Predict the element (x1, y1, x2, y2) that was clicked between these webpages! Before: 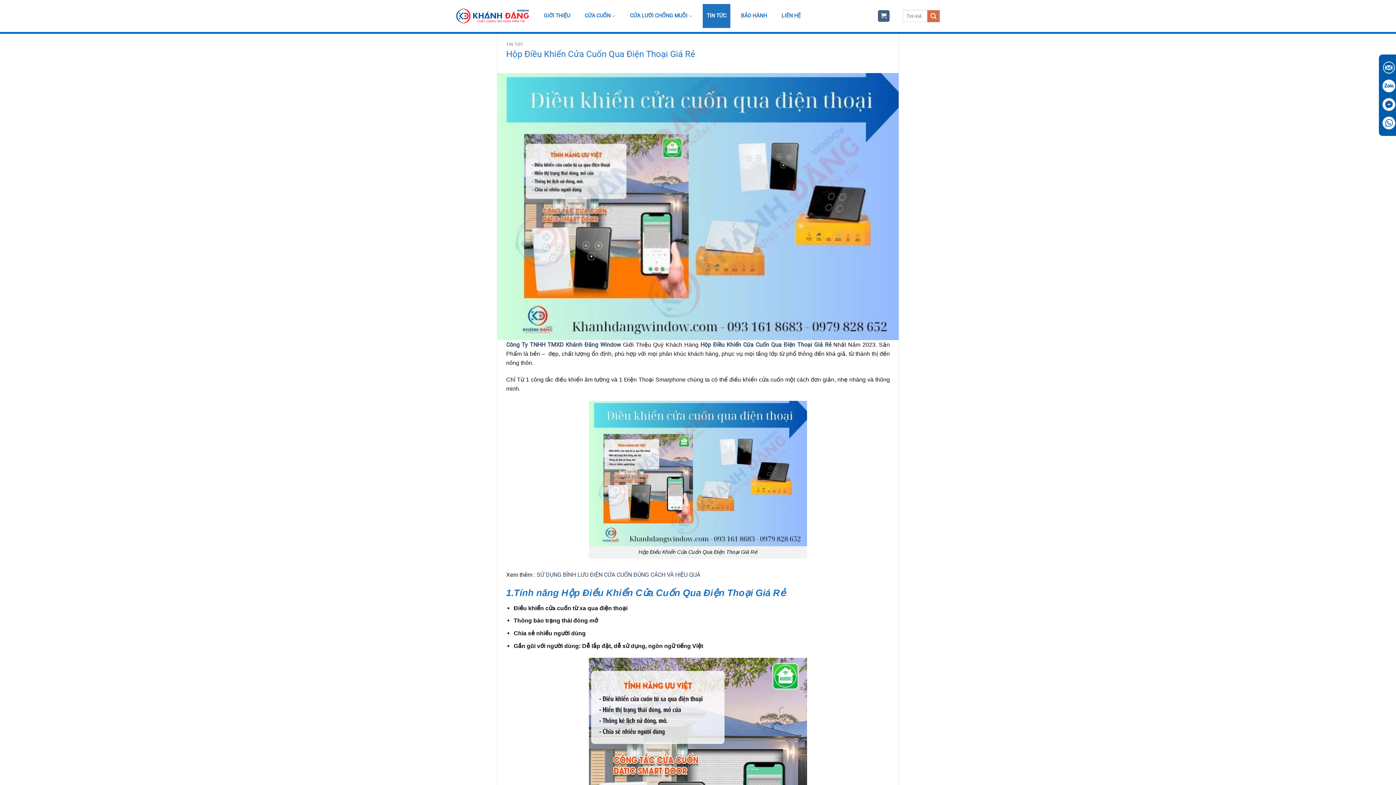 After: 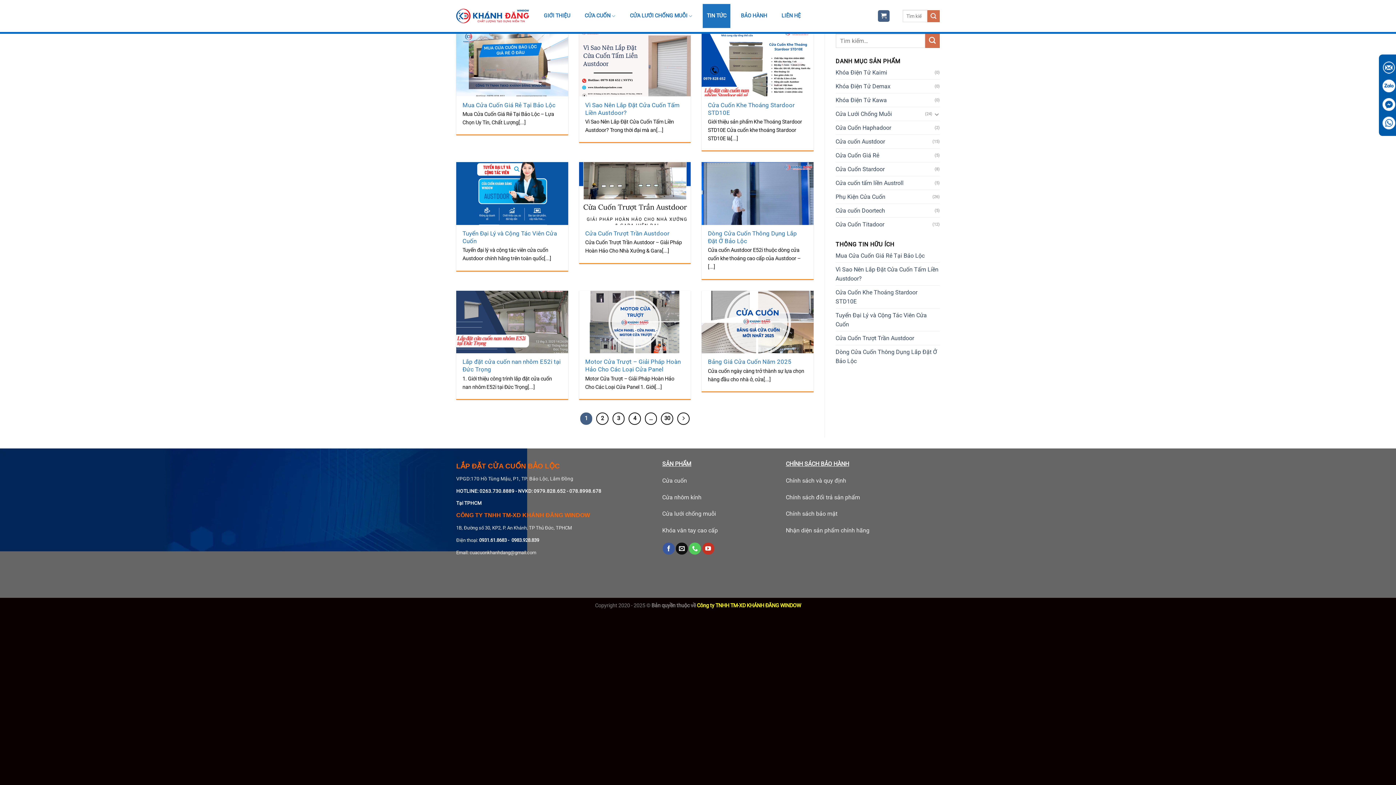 Action: label: TIN TỨC bbox: (703, 4, 730, 28)